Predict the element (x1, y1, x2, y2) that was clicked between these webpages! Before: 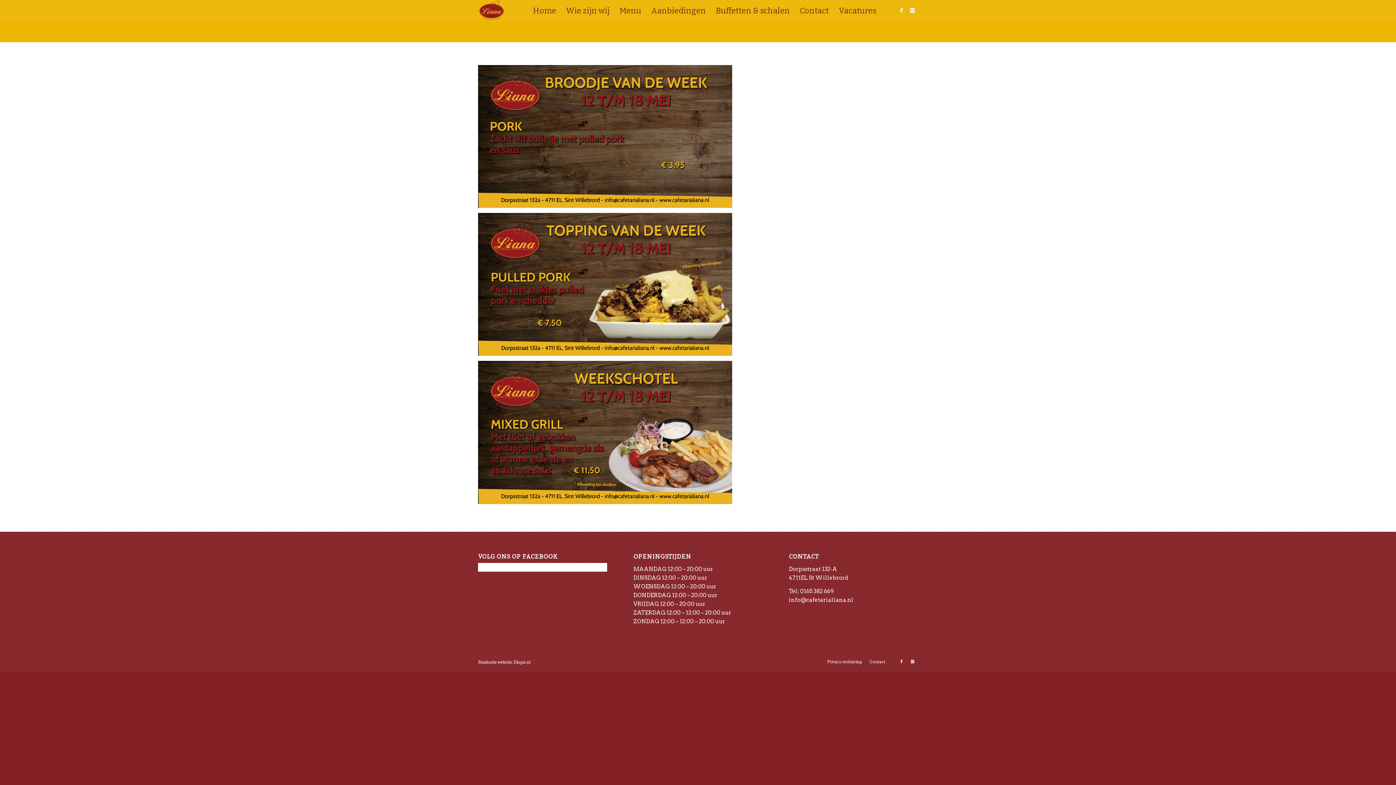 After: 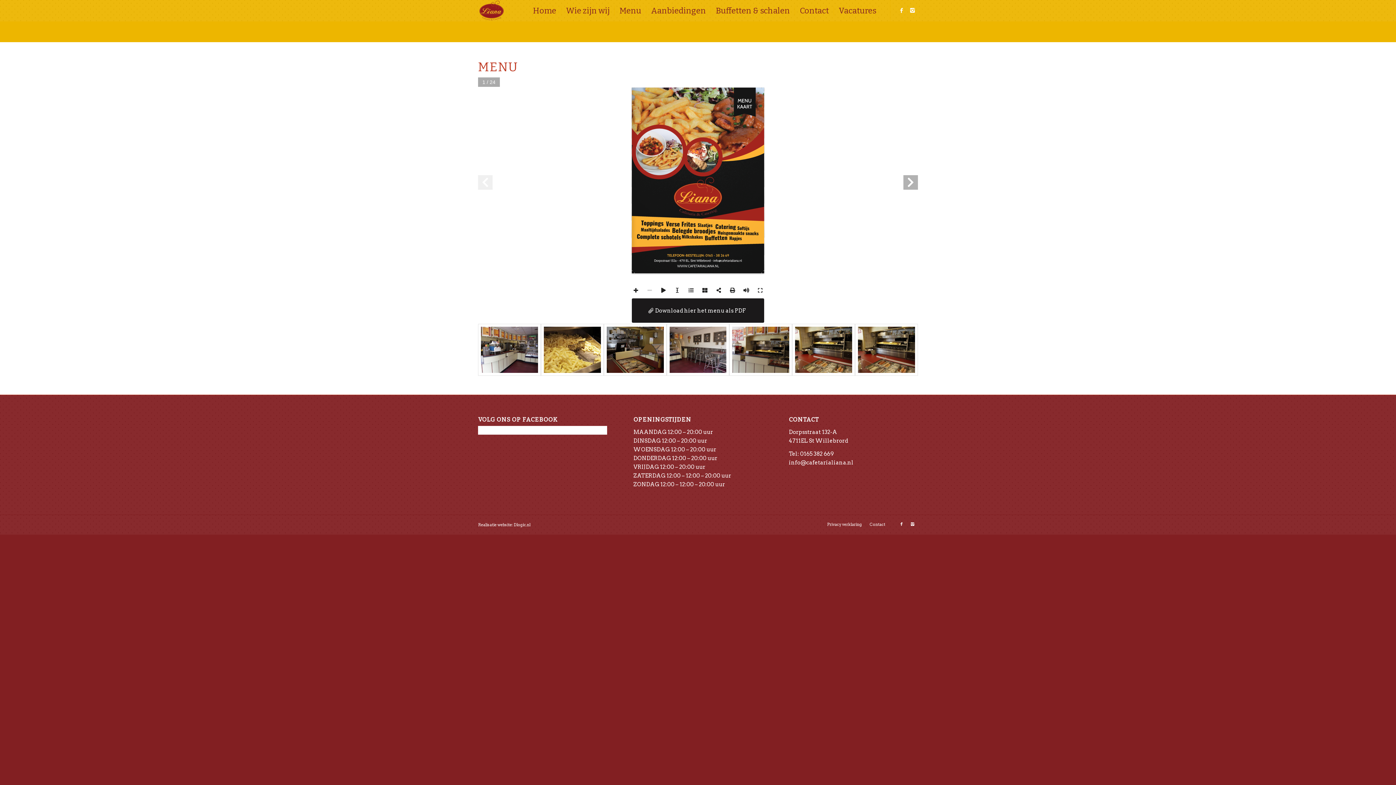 Action: bbox: (614, 0, 646, 21) label: Menu